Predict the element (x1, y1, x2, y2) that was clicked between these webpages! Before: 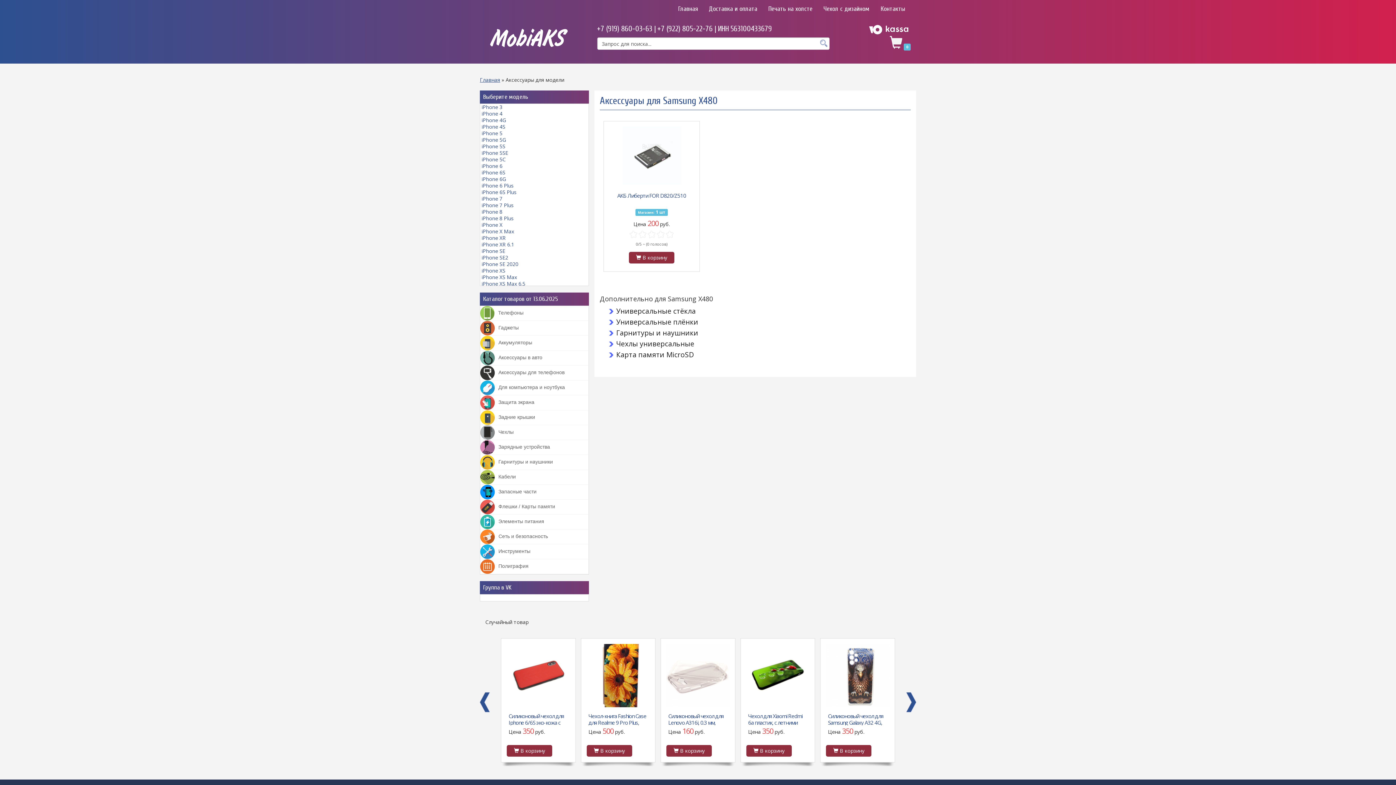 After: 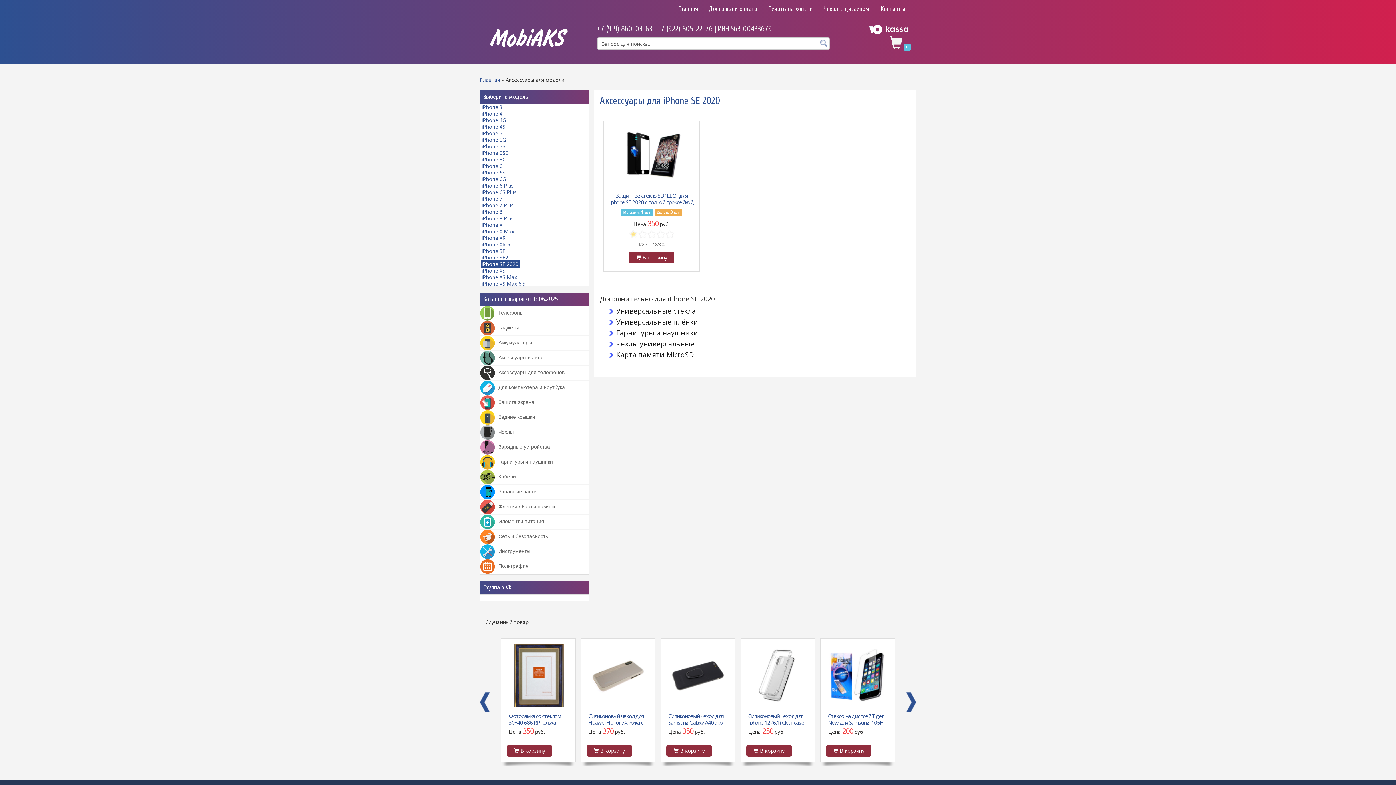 Action: label: iPhone SE 2020 bbox: (480, 260, 519, 268)